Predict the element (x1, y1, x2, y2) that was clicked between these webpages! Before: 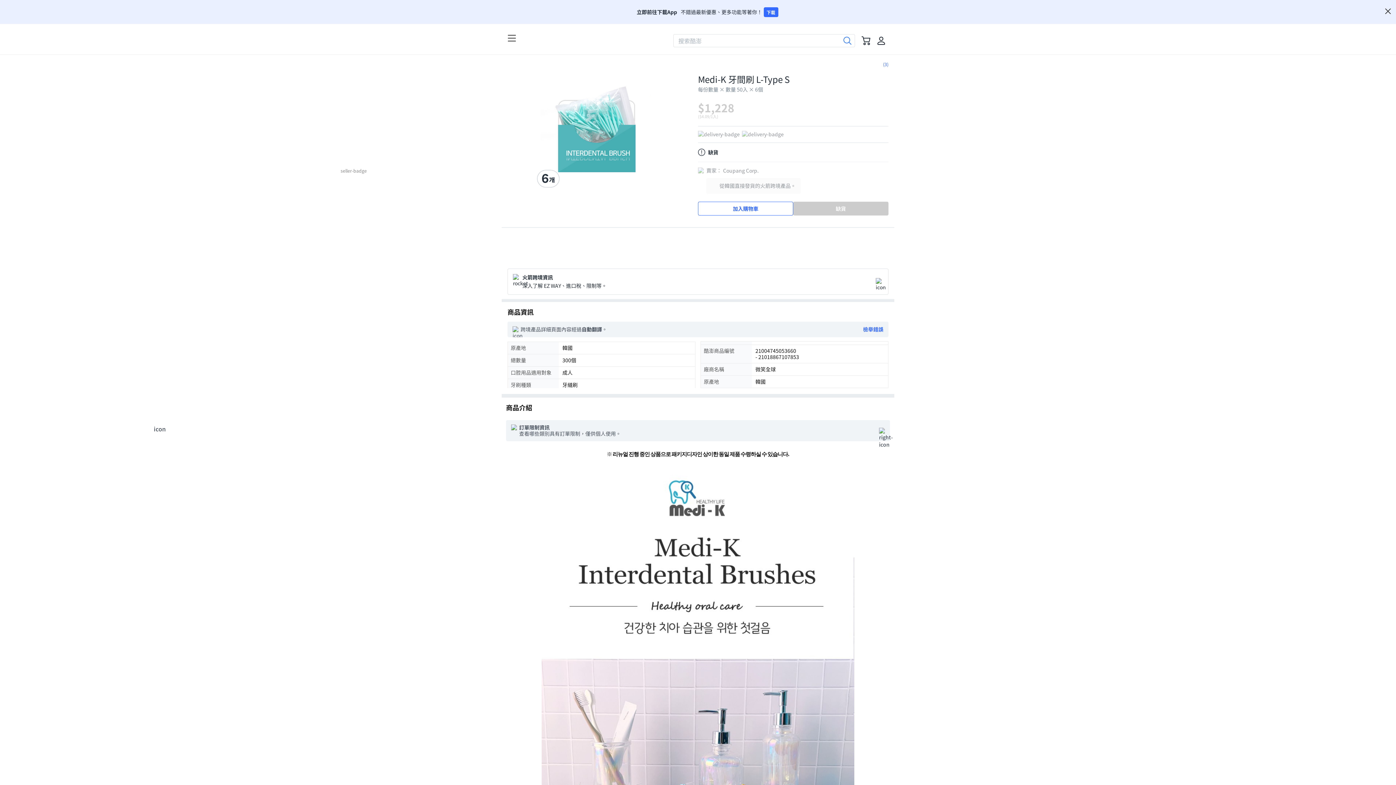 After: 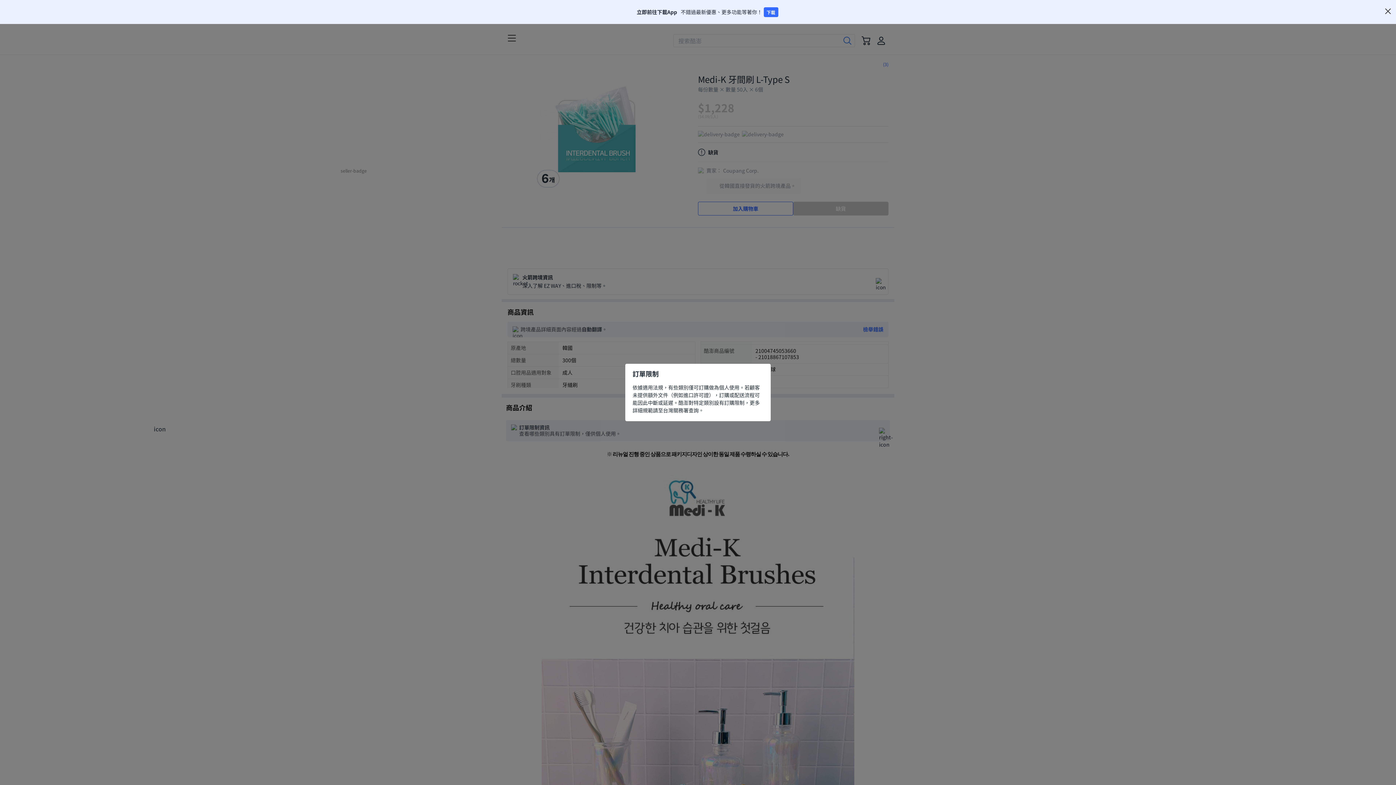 Action: bbox: (506, 420, 890, 441) label: 訂單限制資訊
查看哪些類別具有訂單限制，僅供個人使用。